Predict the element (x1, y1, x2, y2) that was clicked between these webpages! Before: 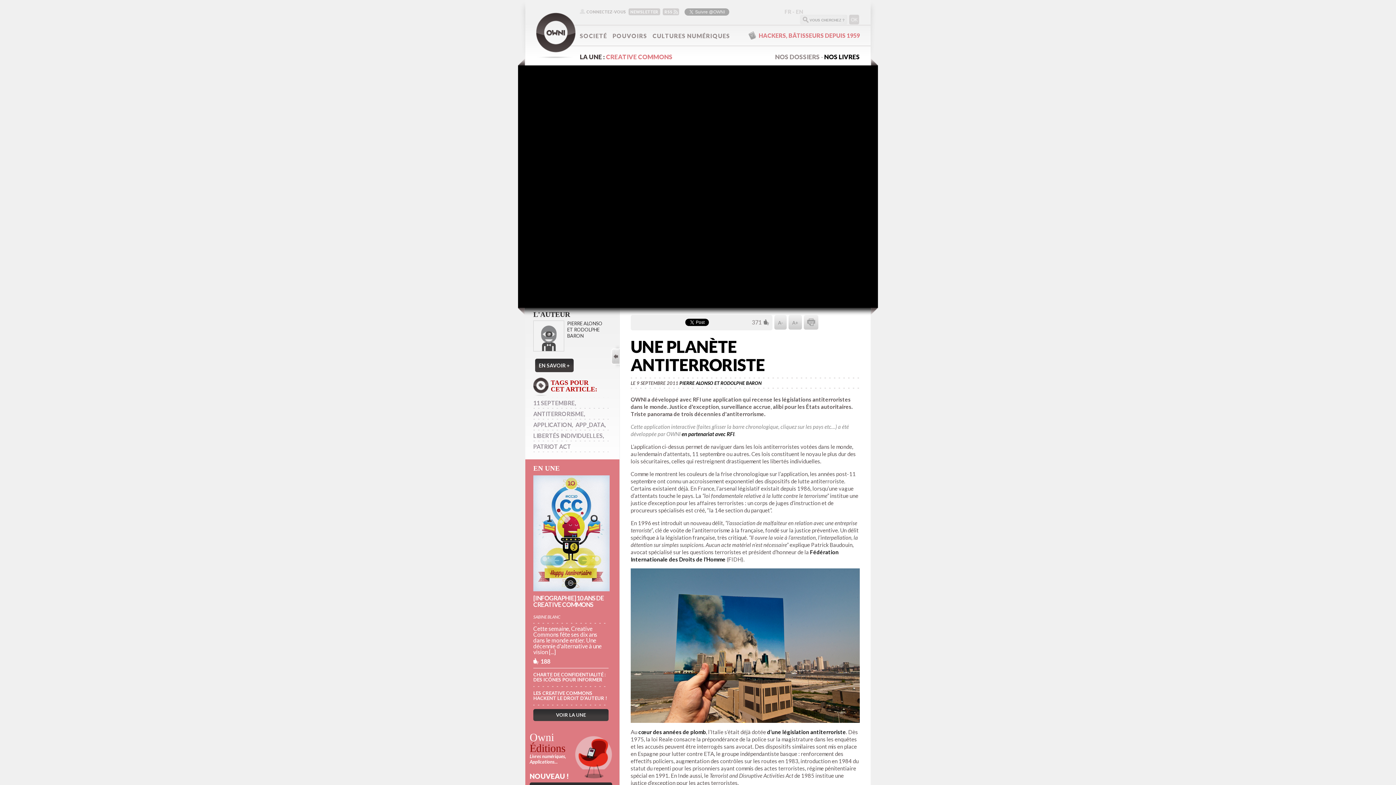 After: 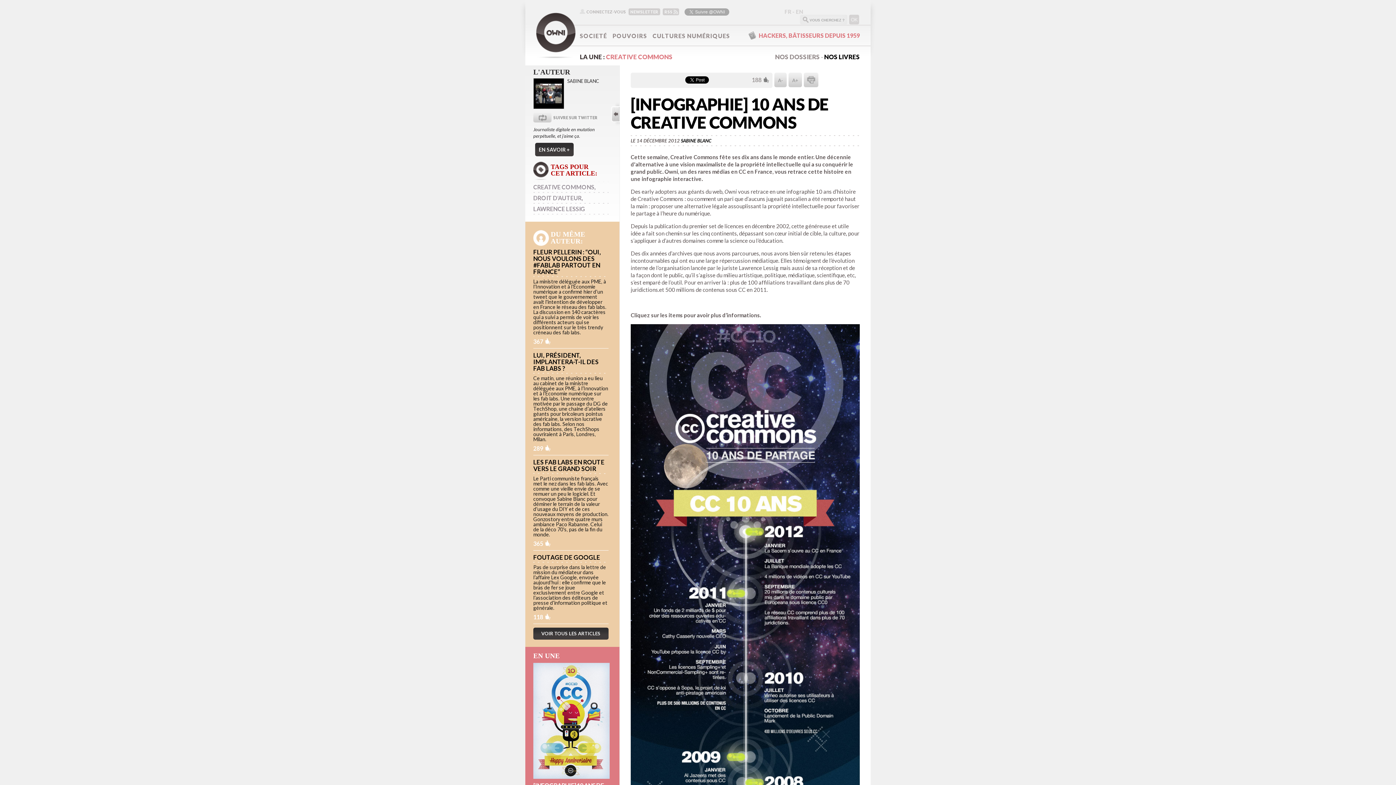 Action: bbox: (533, 594, 604, 608) label: [INFOGRAPHIE] 10 ANS DE CREATIVE COMMONS